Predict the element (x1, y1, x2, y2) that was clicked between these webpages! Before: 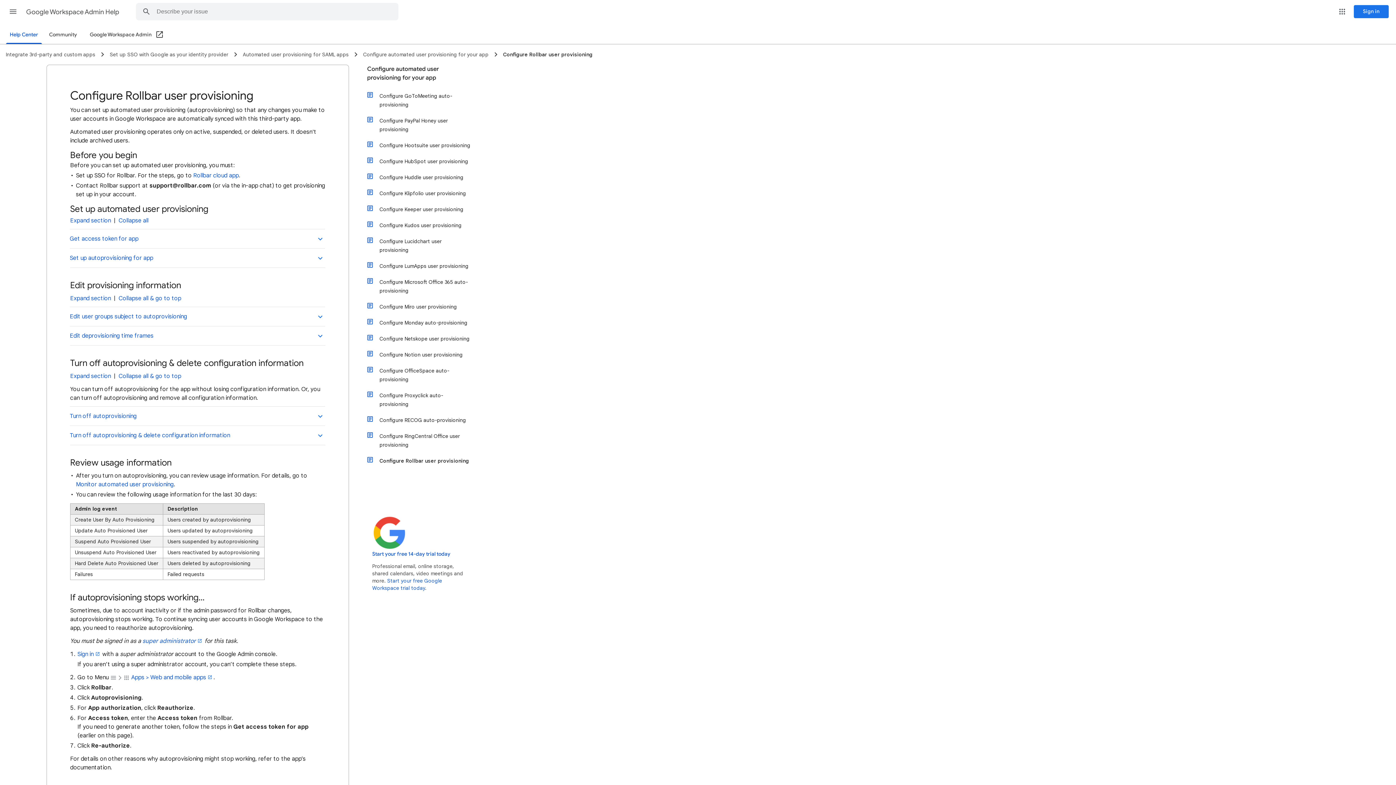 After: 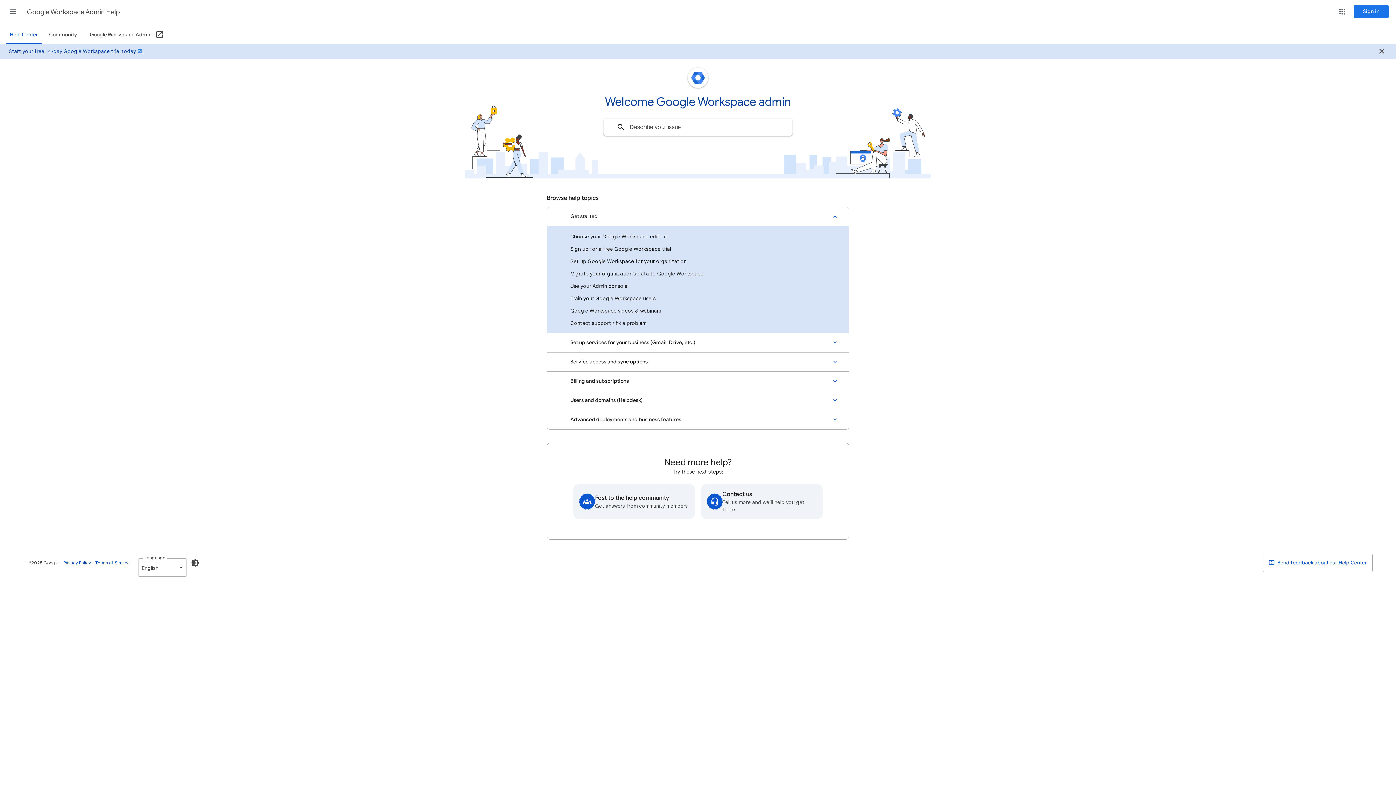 Action: bbox: (26, 2, 120, 21) label: Google Workspace Admin Help